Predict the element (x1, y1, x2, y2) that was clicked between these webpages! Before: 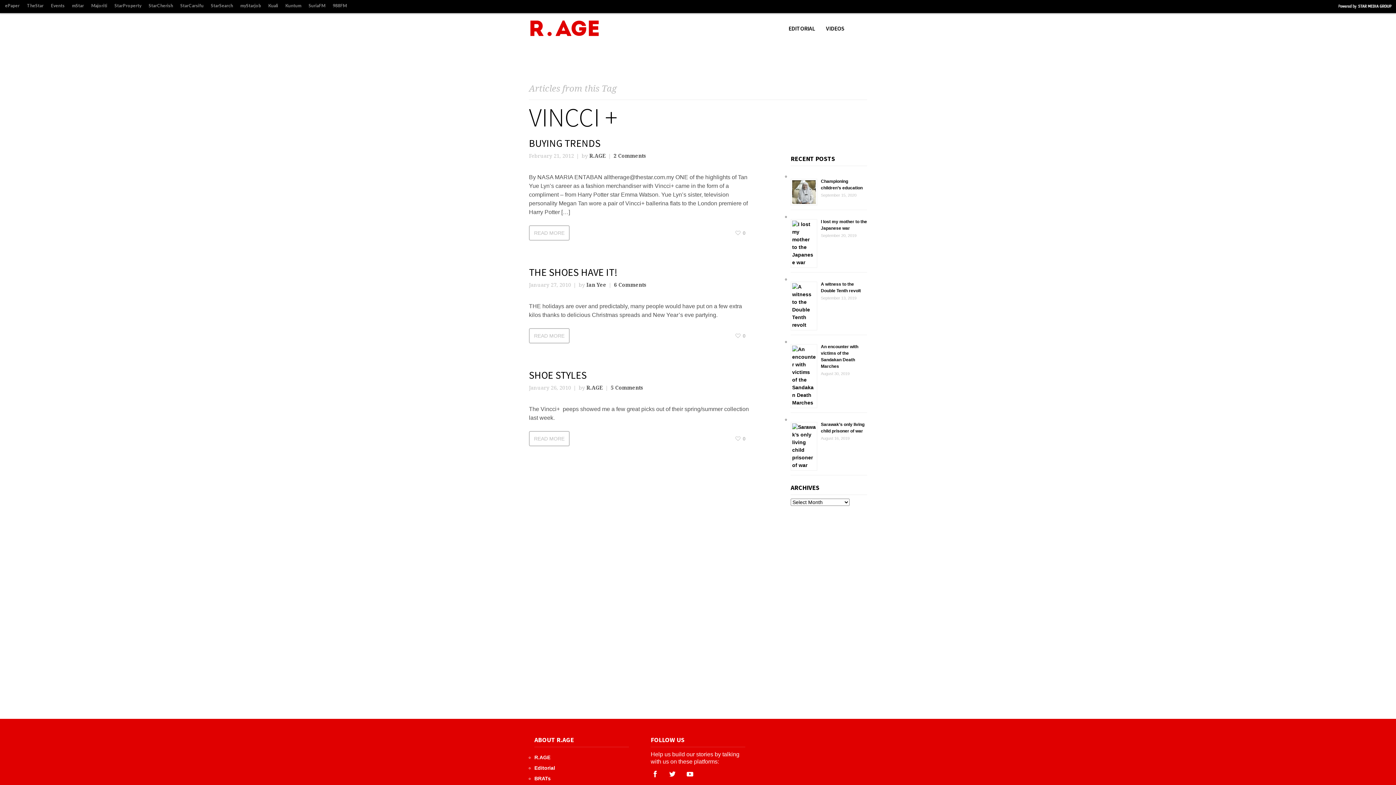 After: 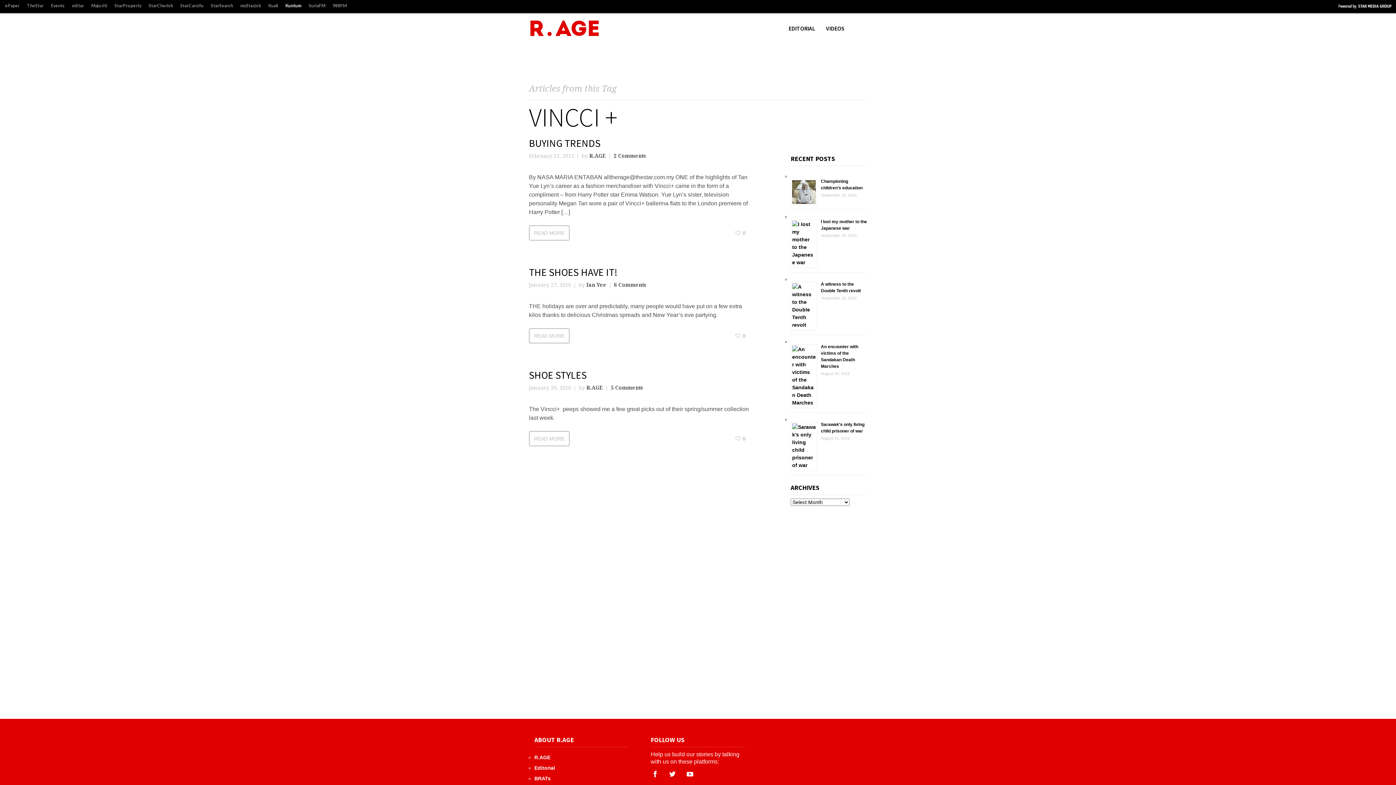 Action: label: Kuntum bbox: (281, 1, 305, 10)